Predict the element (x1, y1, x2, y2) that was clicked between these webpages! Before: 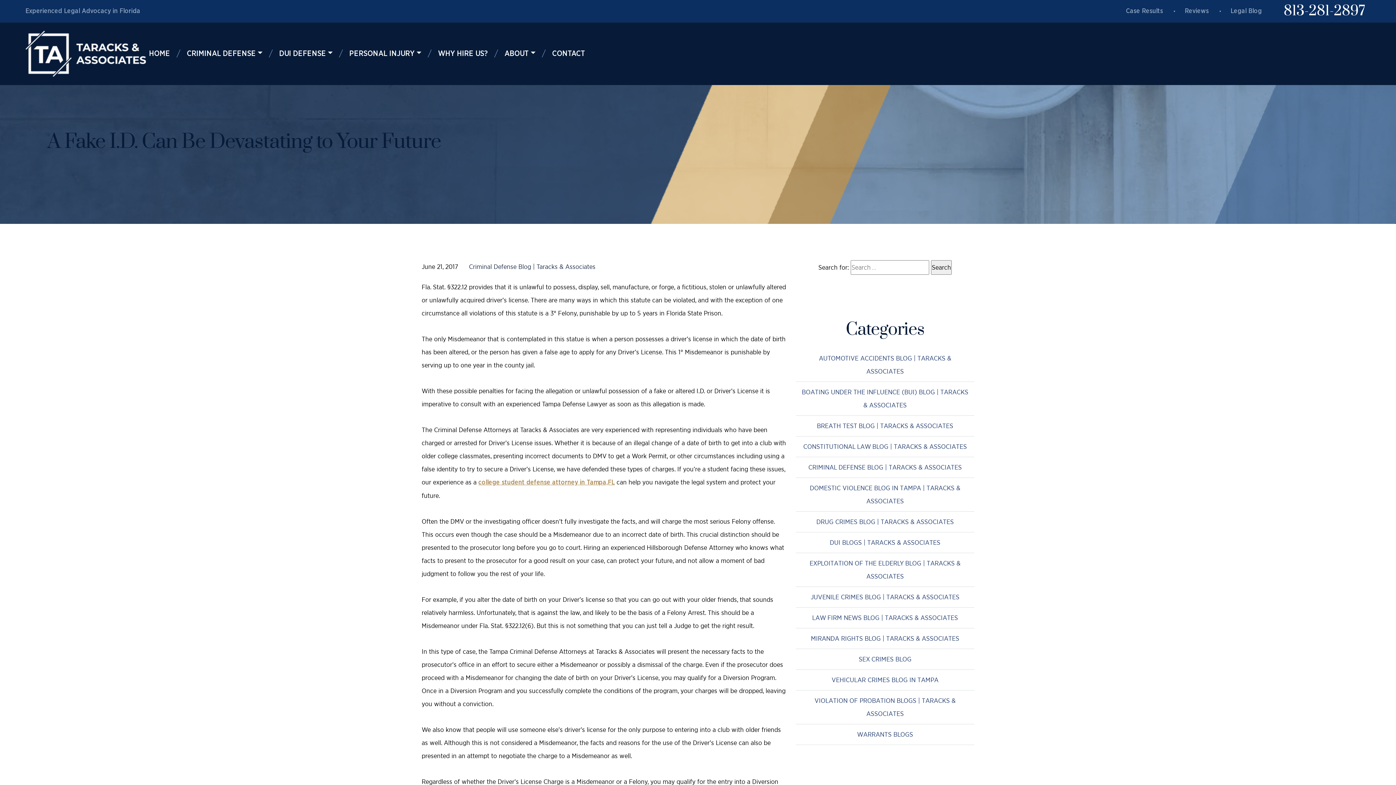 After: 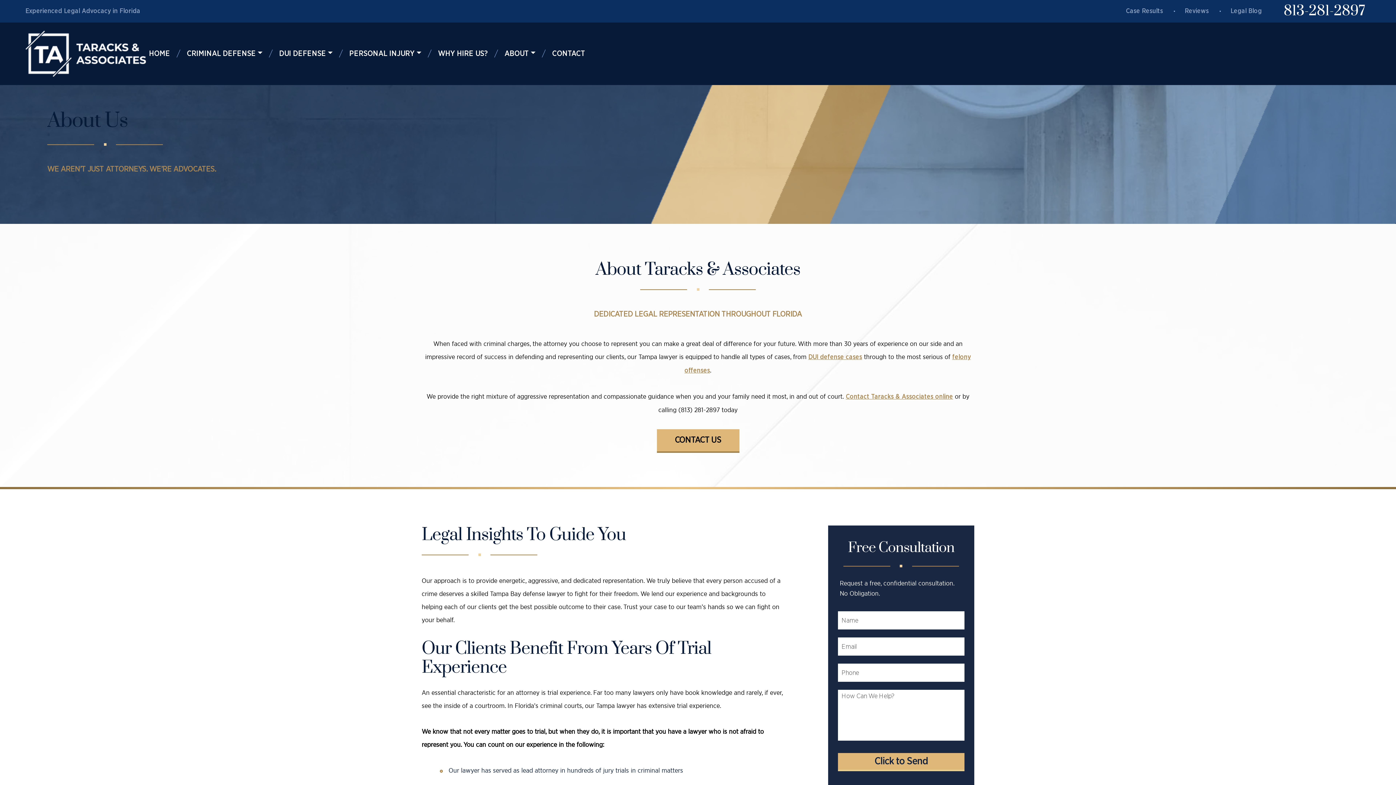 Action: label: ABOUT bbox: (504, 46, 546, 61)